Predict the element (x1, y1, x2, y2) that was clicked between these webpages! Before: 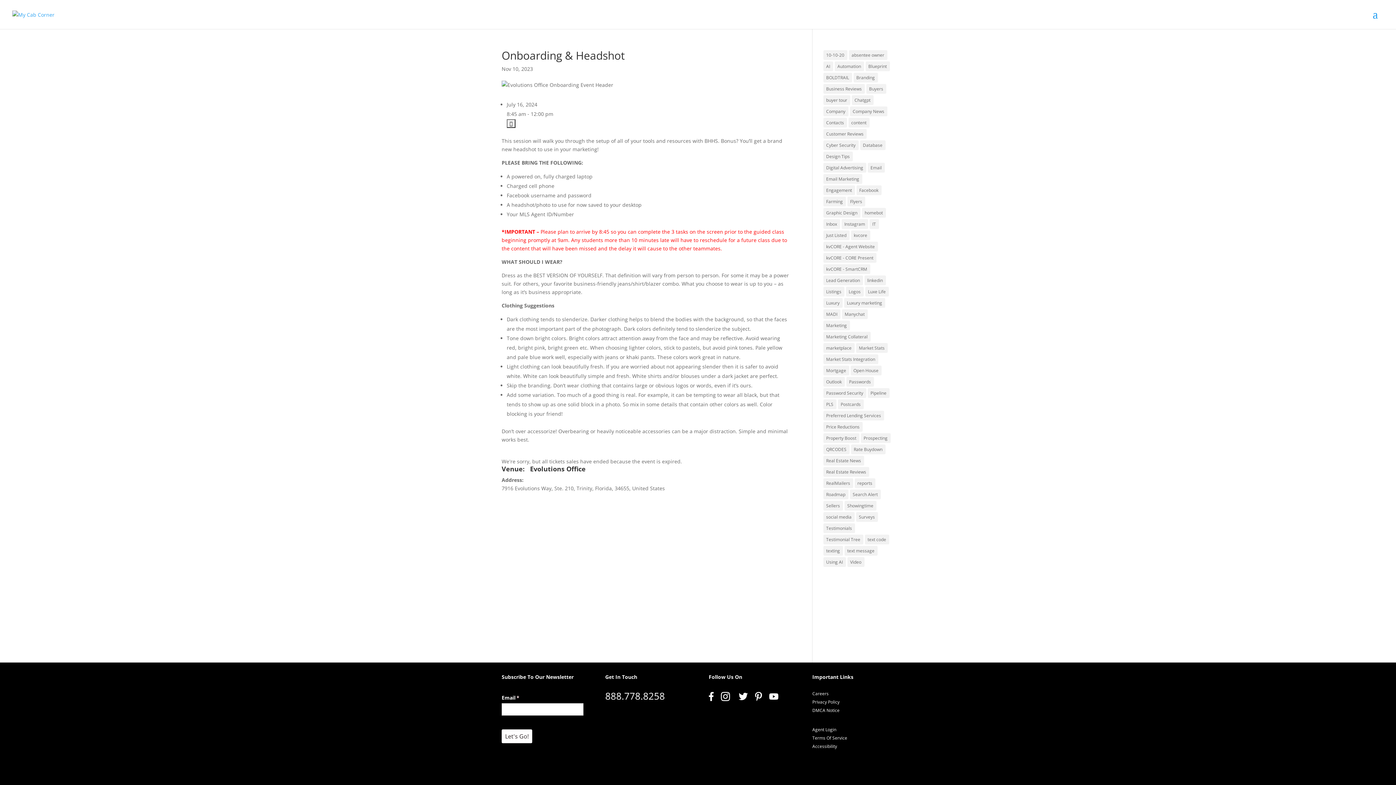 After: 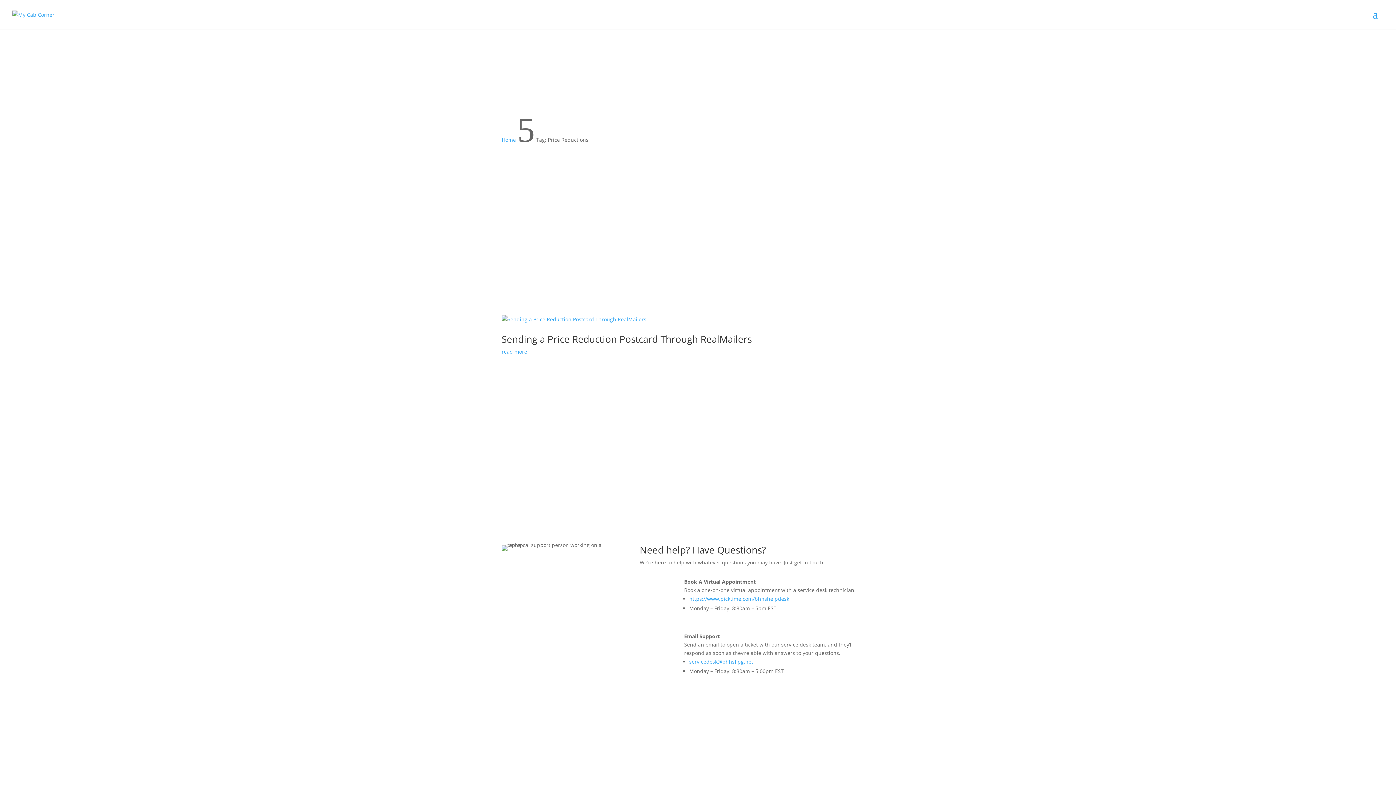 Action: bbox: (823, 422, 862, 432) label: Price Reductions (1 item)